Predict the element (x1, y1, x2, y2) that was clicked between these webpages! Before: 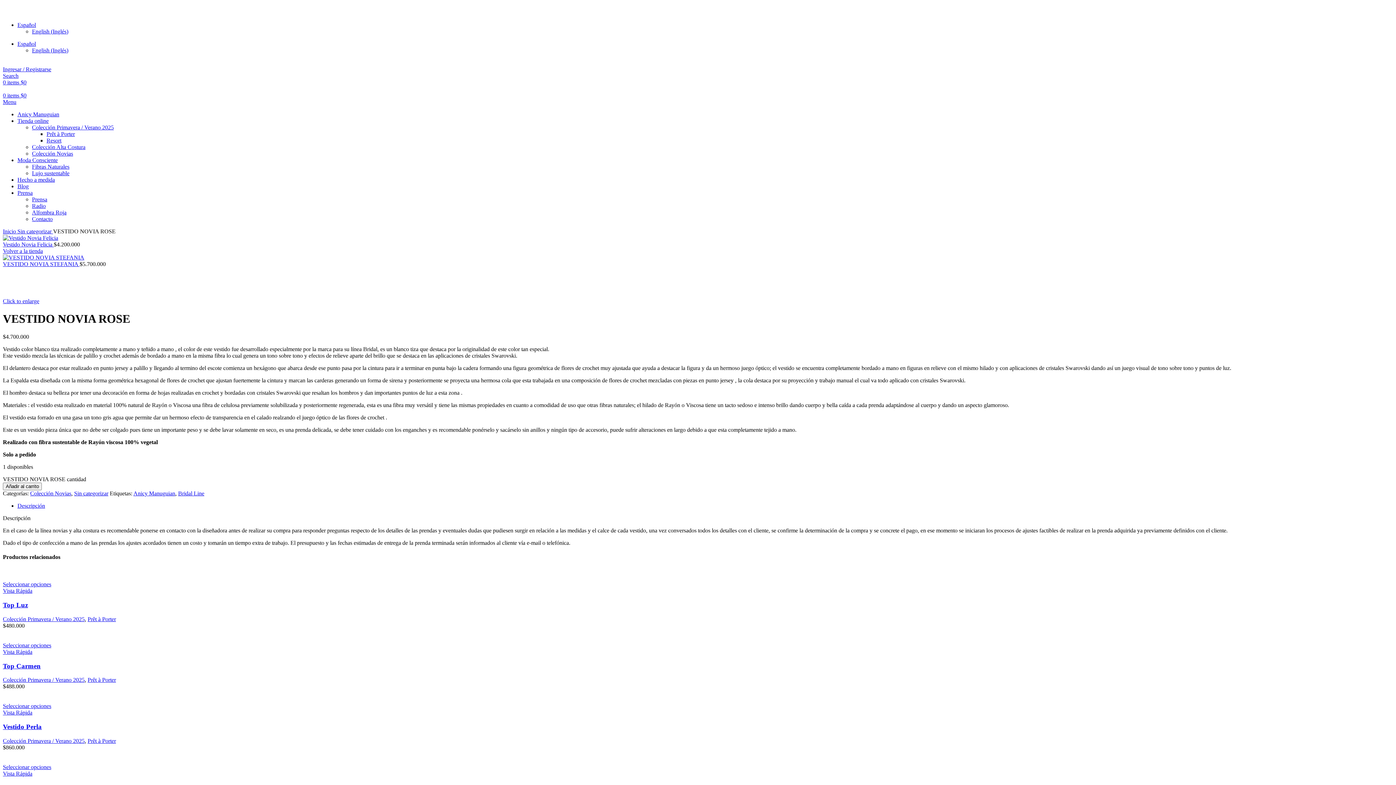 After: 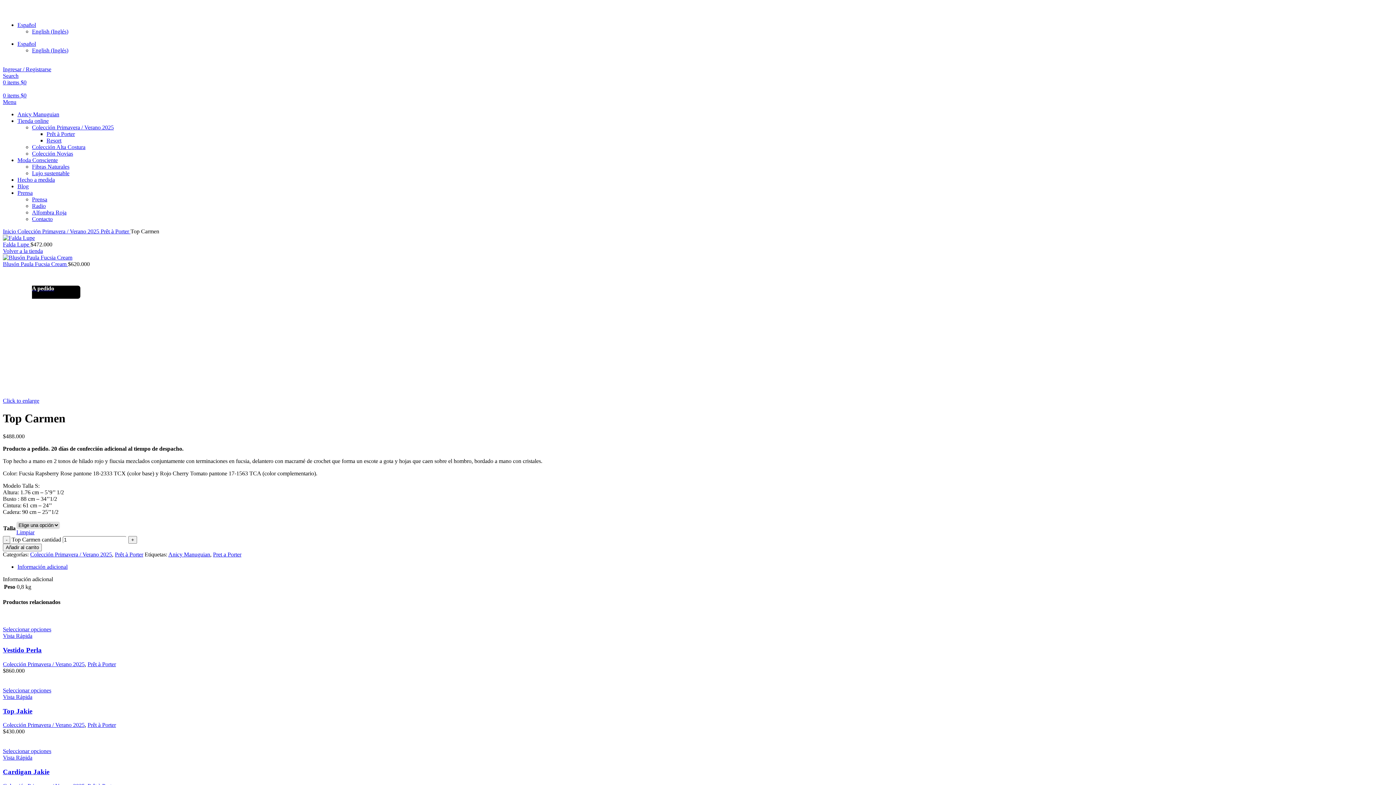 Action: bbox: (2, 649, 32, 655) label: Vista Rápida